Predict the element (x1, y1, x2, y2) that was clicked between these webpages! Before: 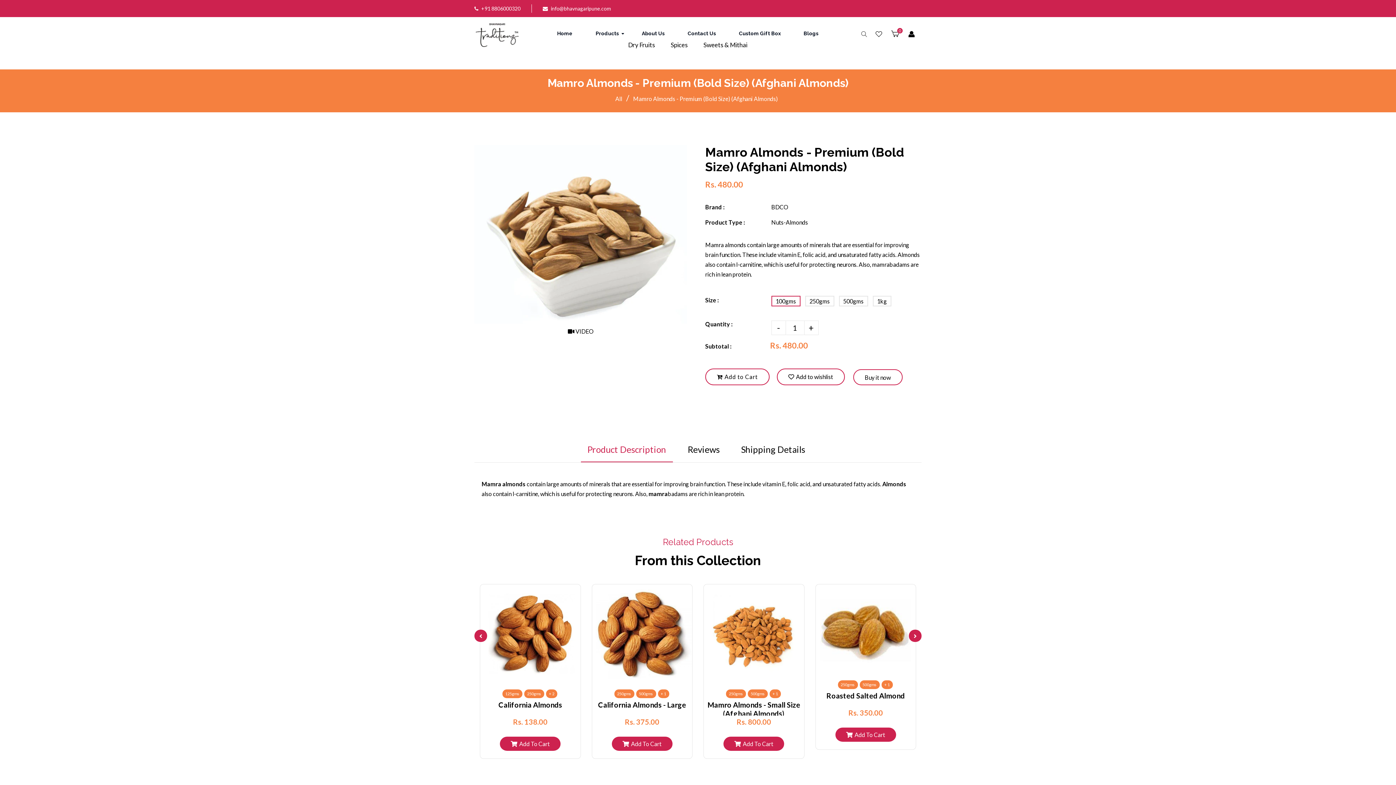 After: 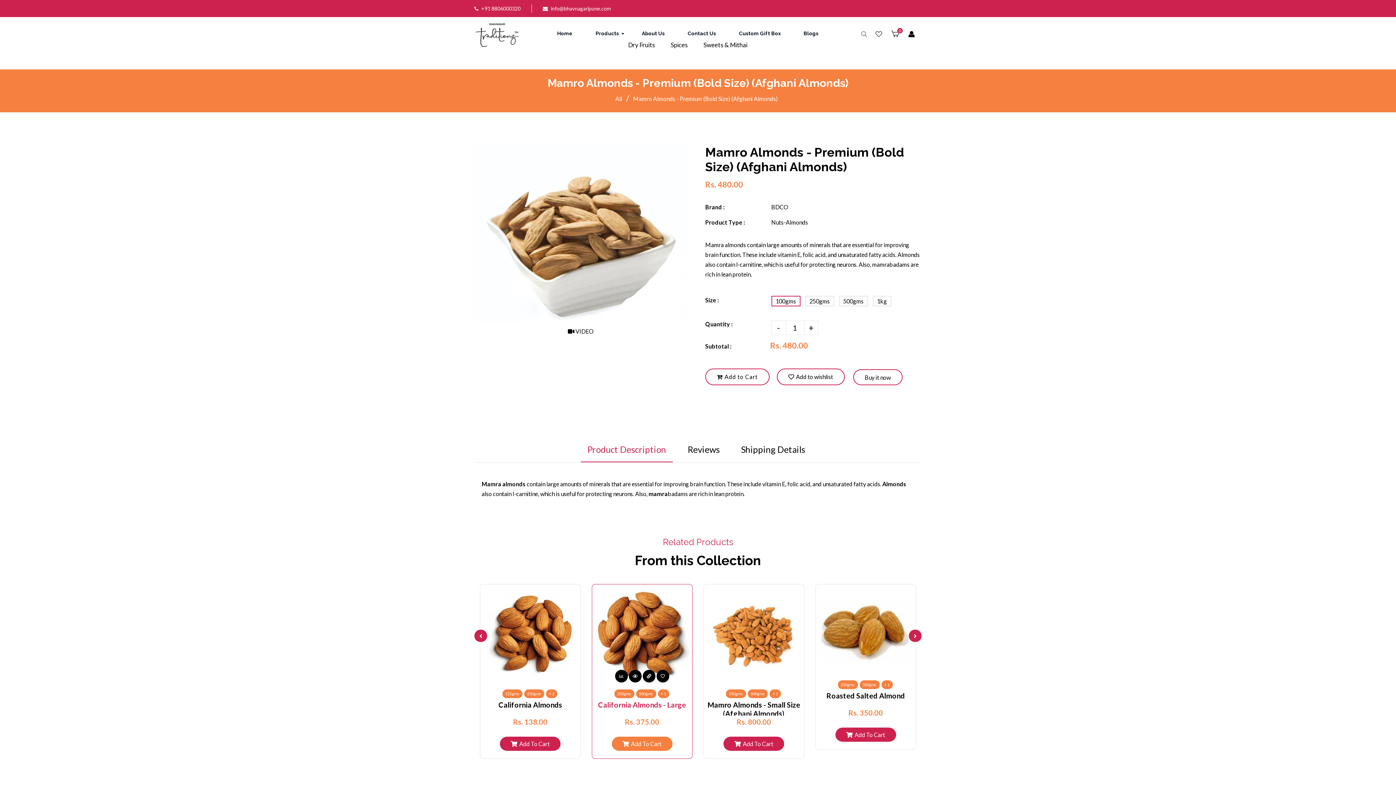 Action: label: Add To Cart bbox: (611, 737, 672, 751)